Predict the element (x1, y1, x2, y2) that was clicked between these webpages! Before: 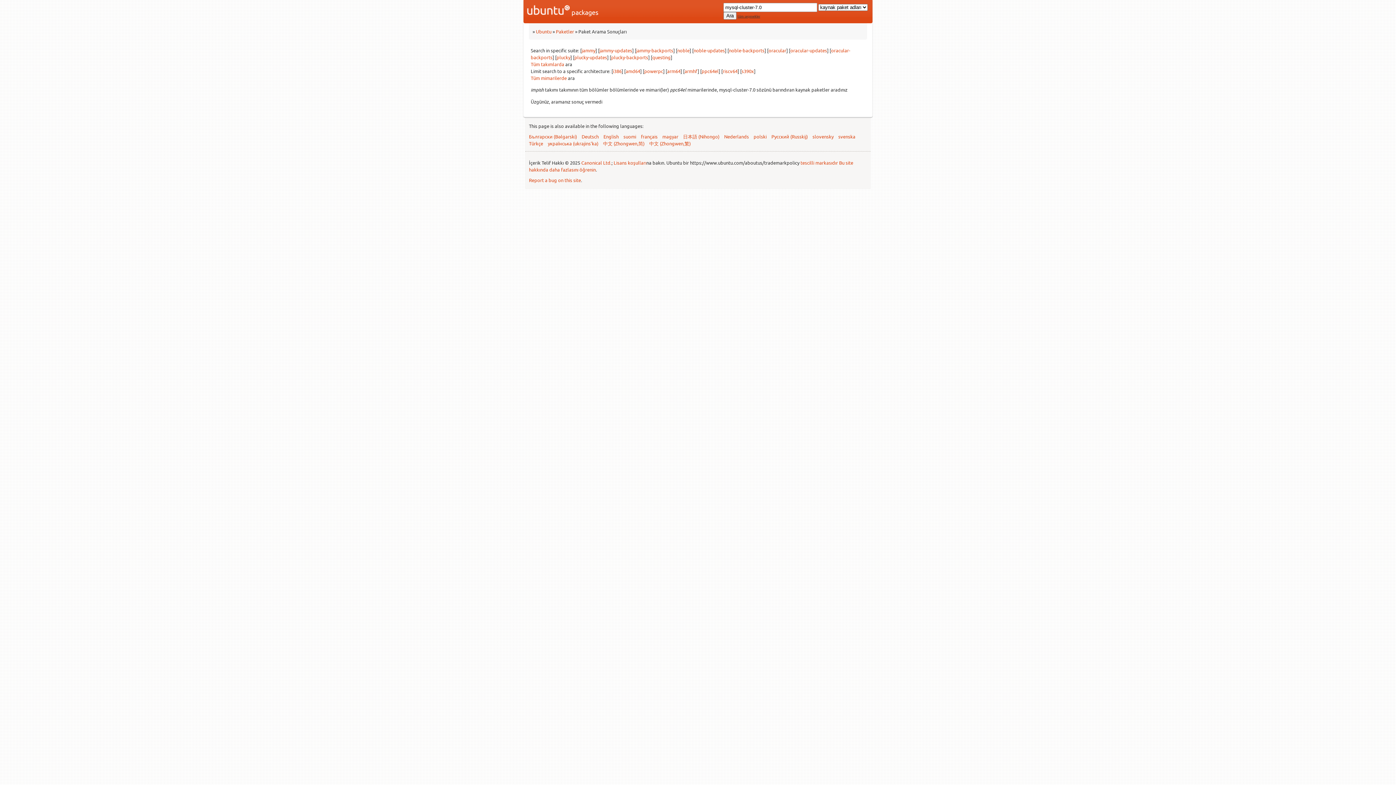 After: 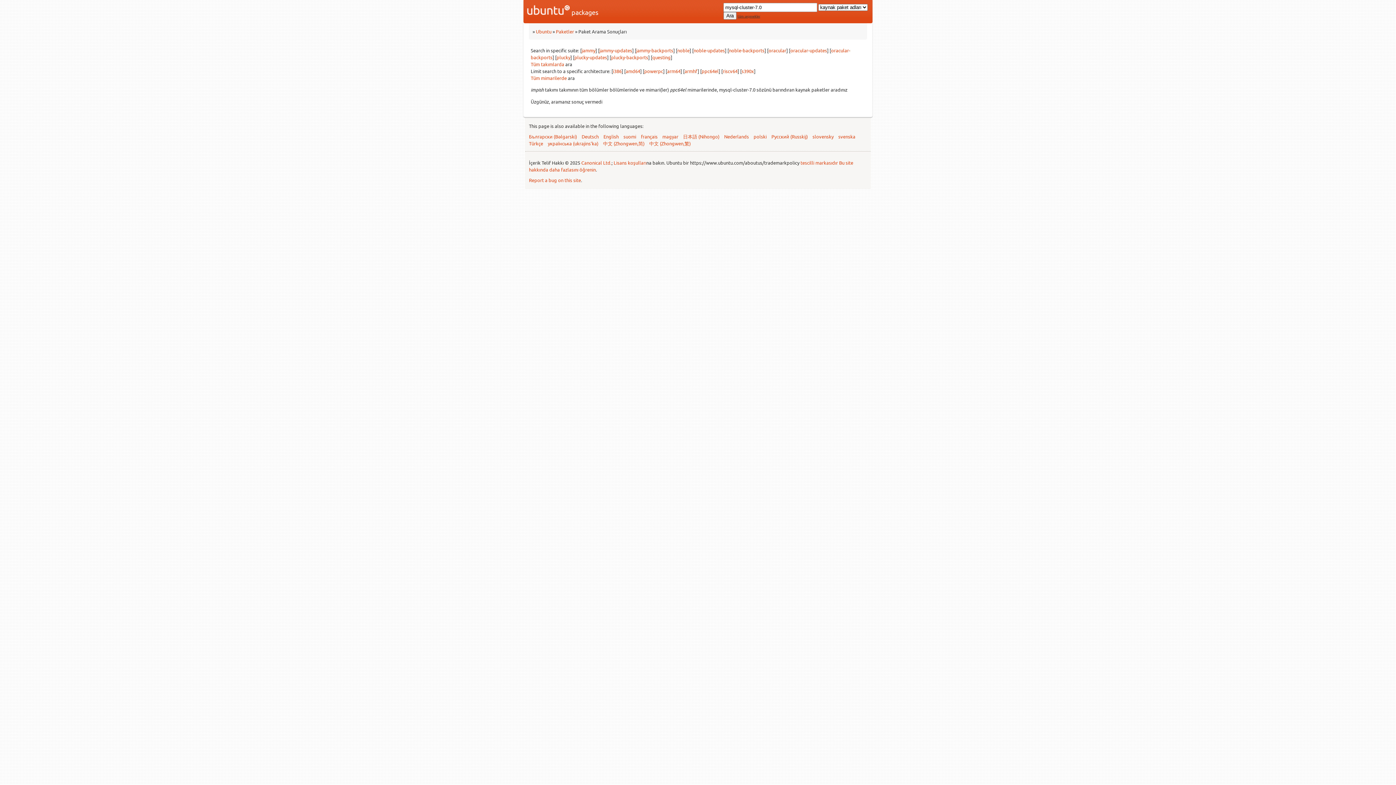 Action: bbox: (529, 140, 543, 146) label: Türkçe